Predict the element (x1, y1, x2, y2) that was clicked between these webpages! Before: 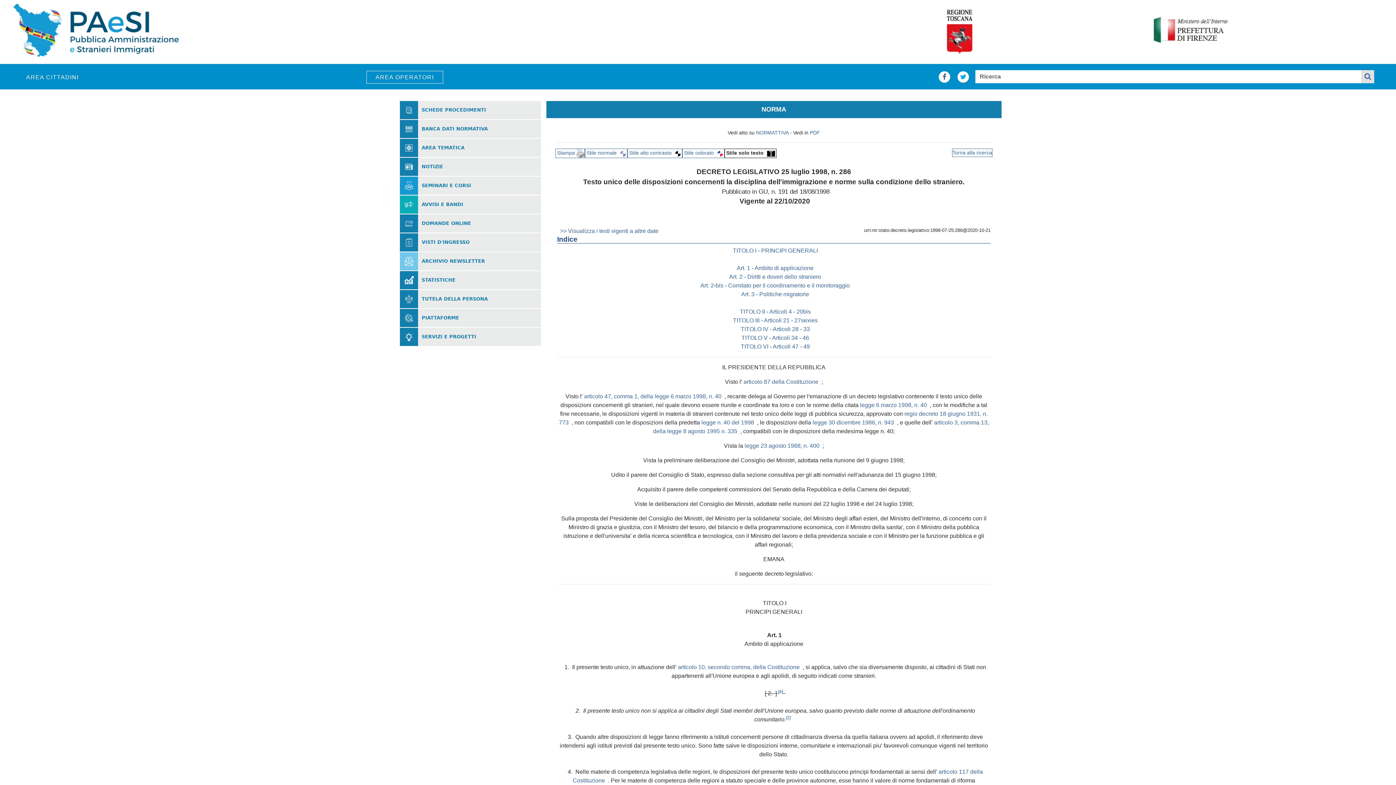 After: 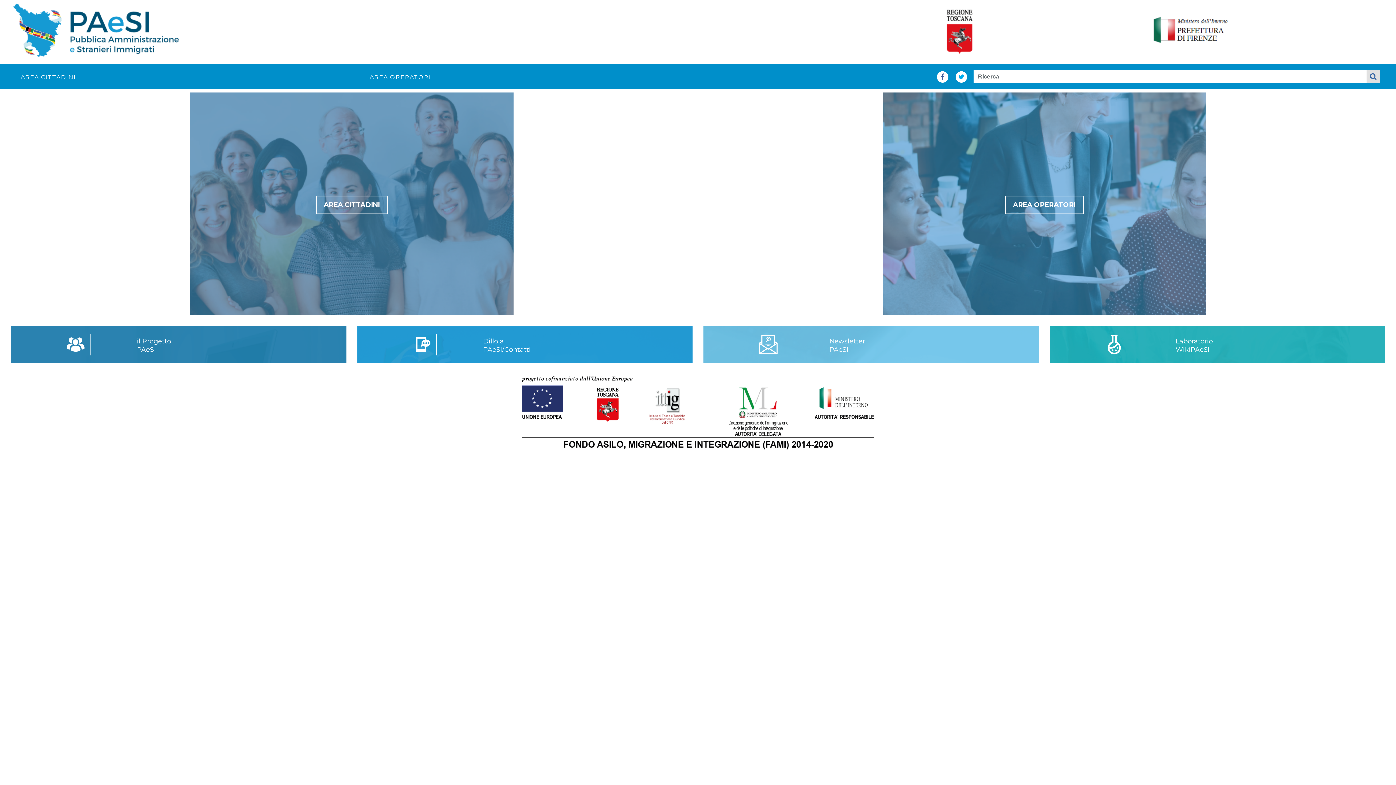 Action: bbox: (5, 28, 189, 34)